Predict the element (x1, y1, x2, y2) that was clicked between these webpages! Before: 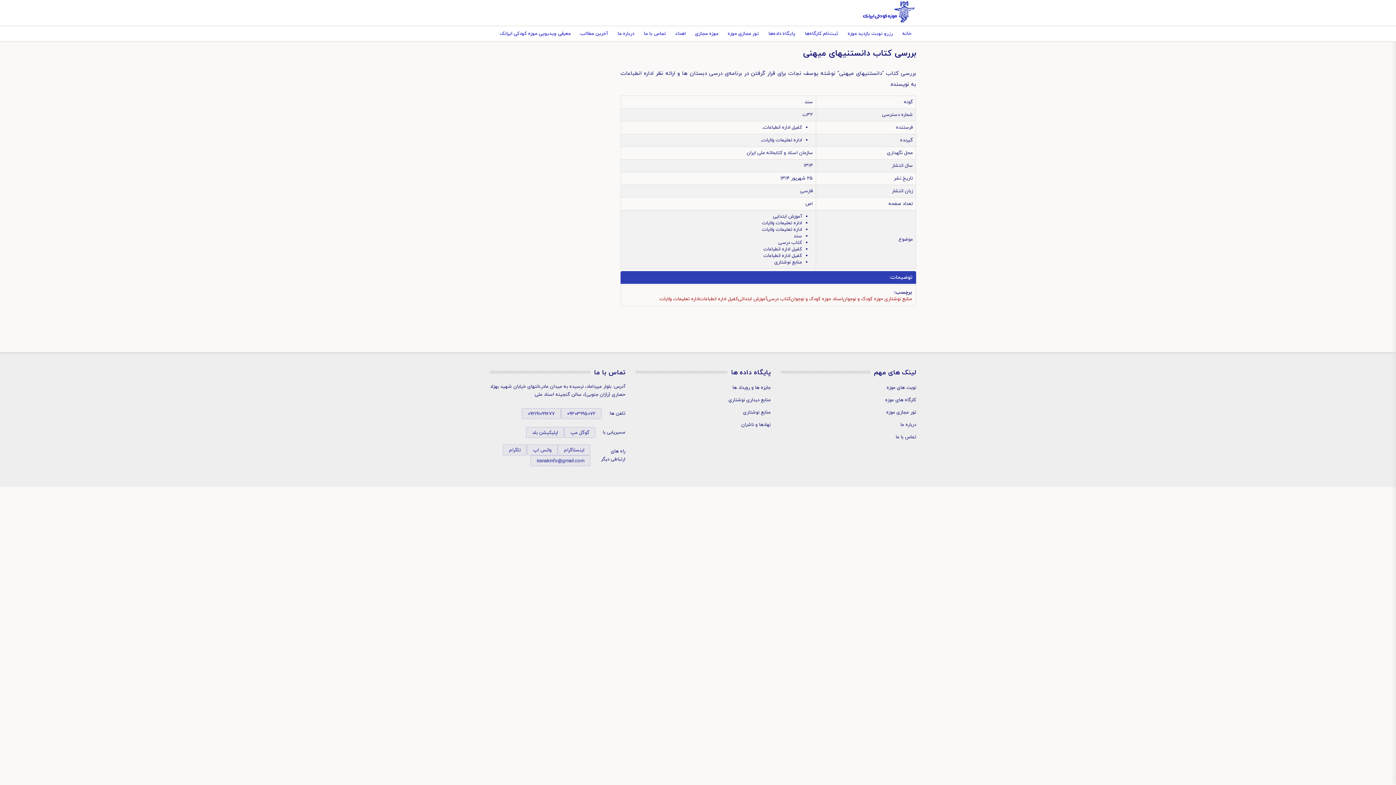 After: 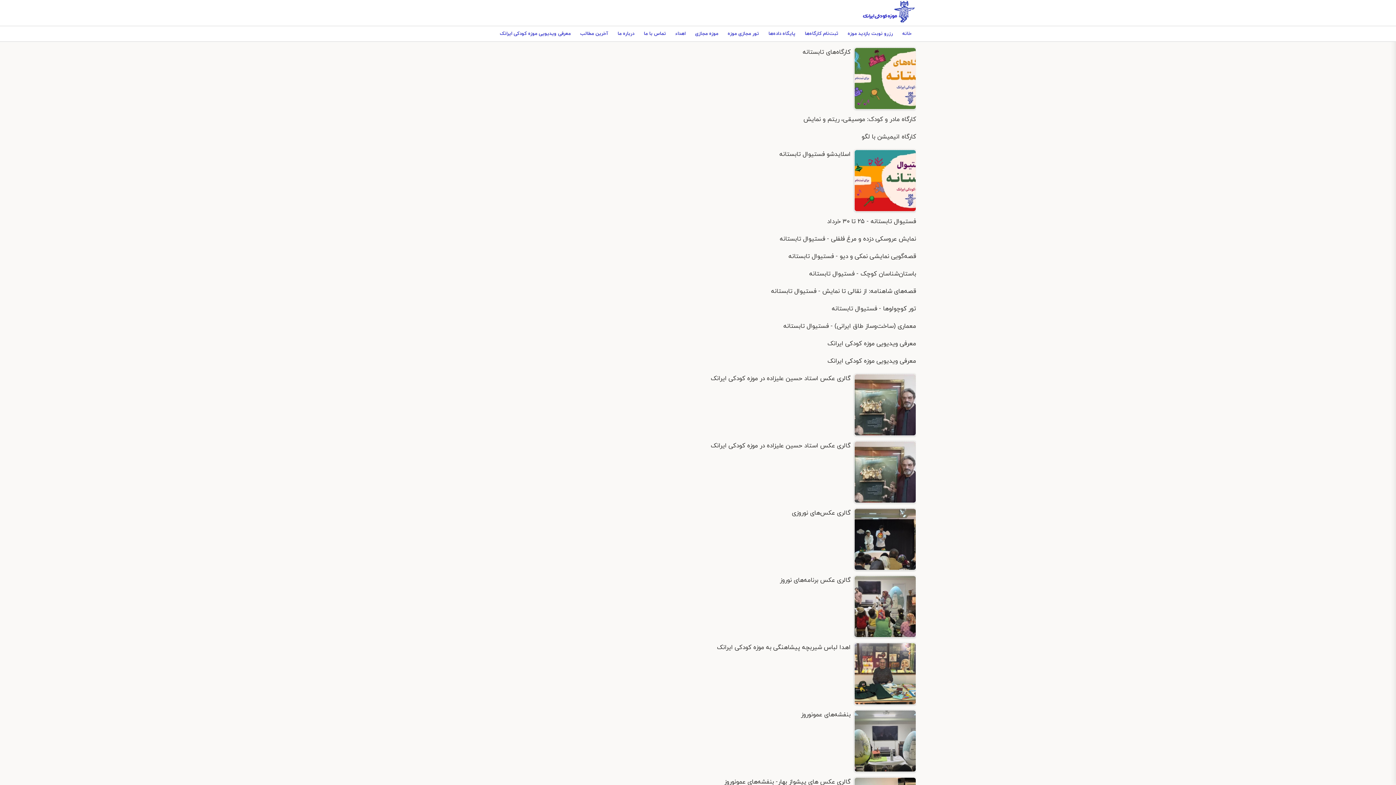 Action: label: آخرین مطالب bbox: (575, 26, 613, 41)